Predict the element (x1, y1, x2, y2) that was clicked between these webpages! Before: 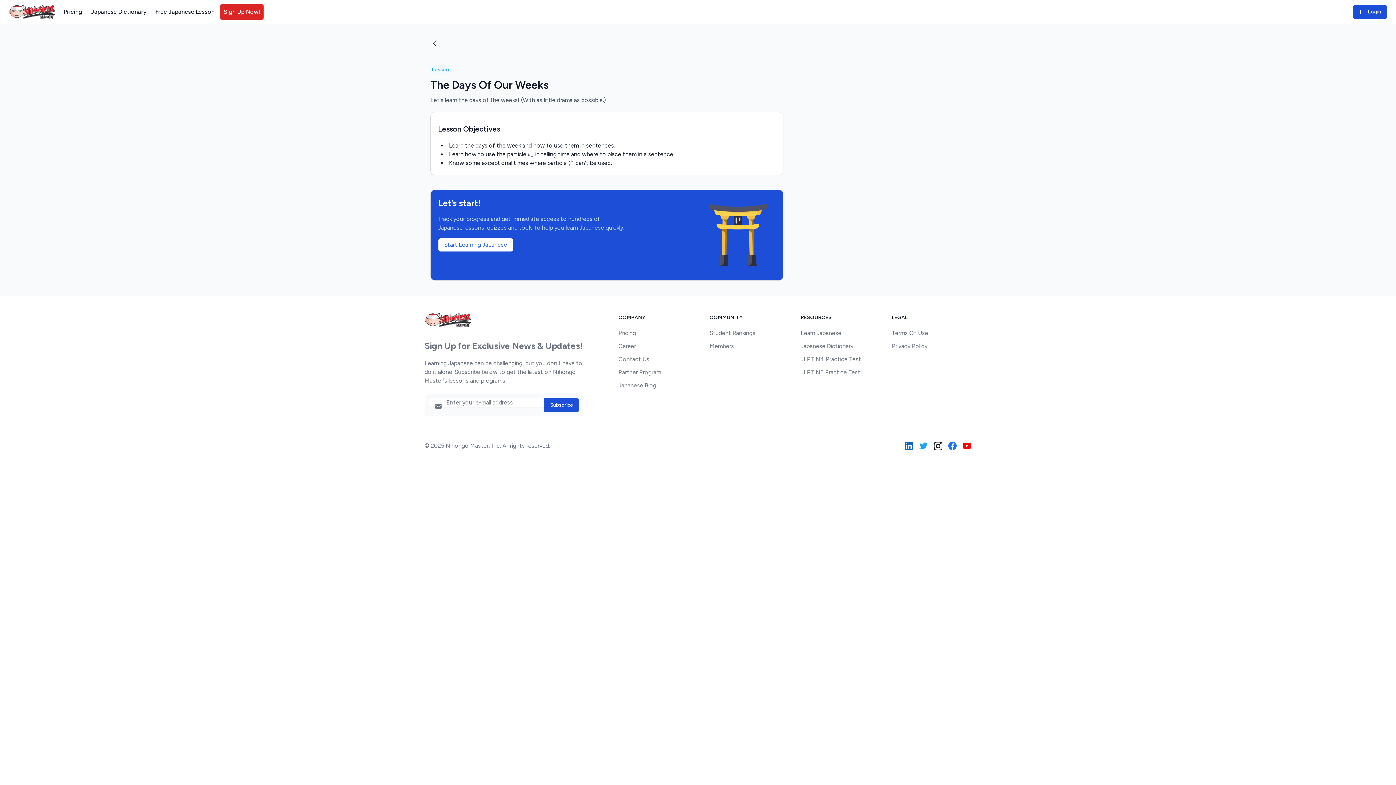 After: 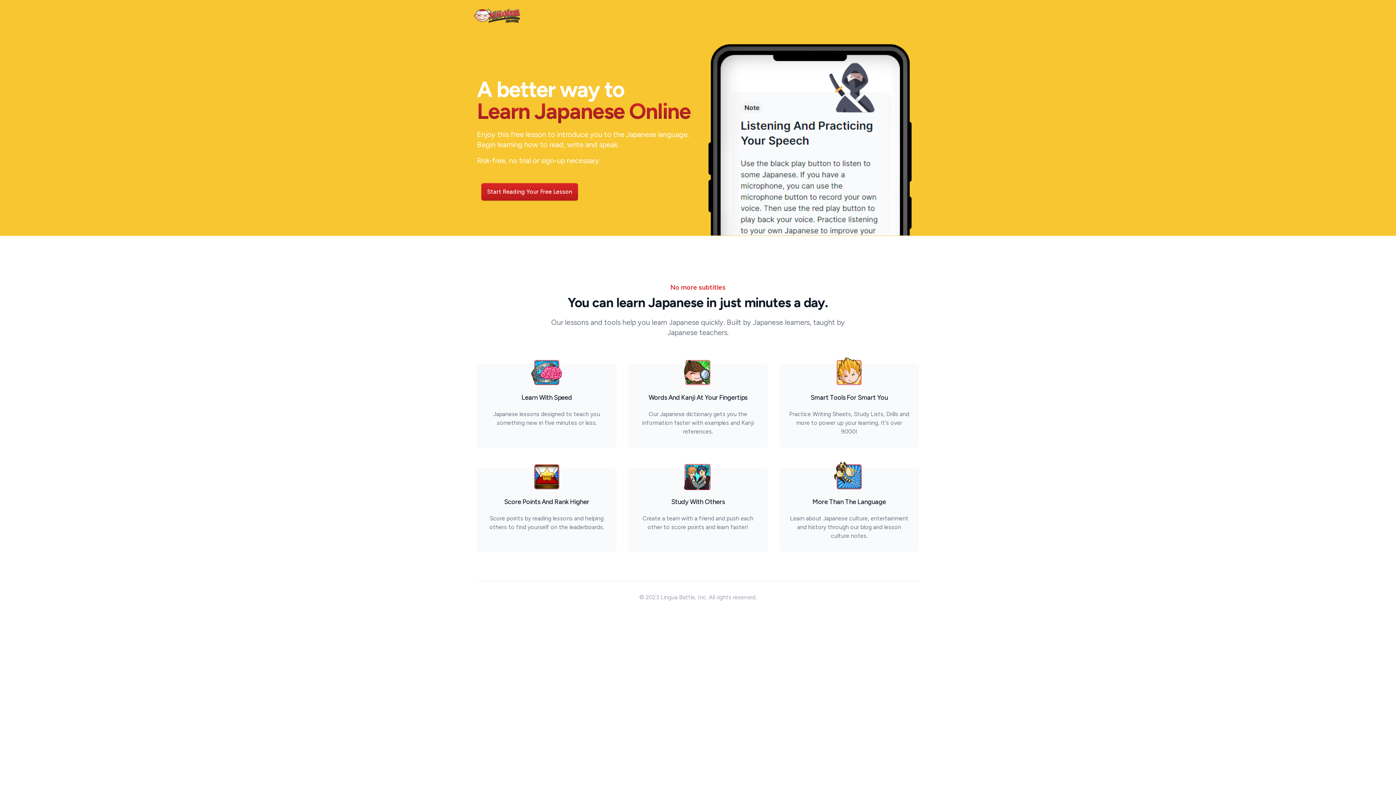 Action: label: Free Japanese Lesson bbox: (152, 4, 217, 19)